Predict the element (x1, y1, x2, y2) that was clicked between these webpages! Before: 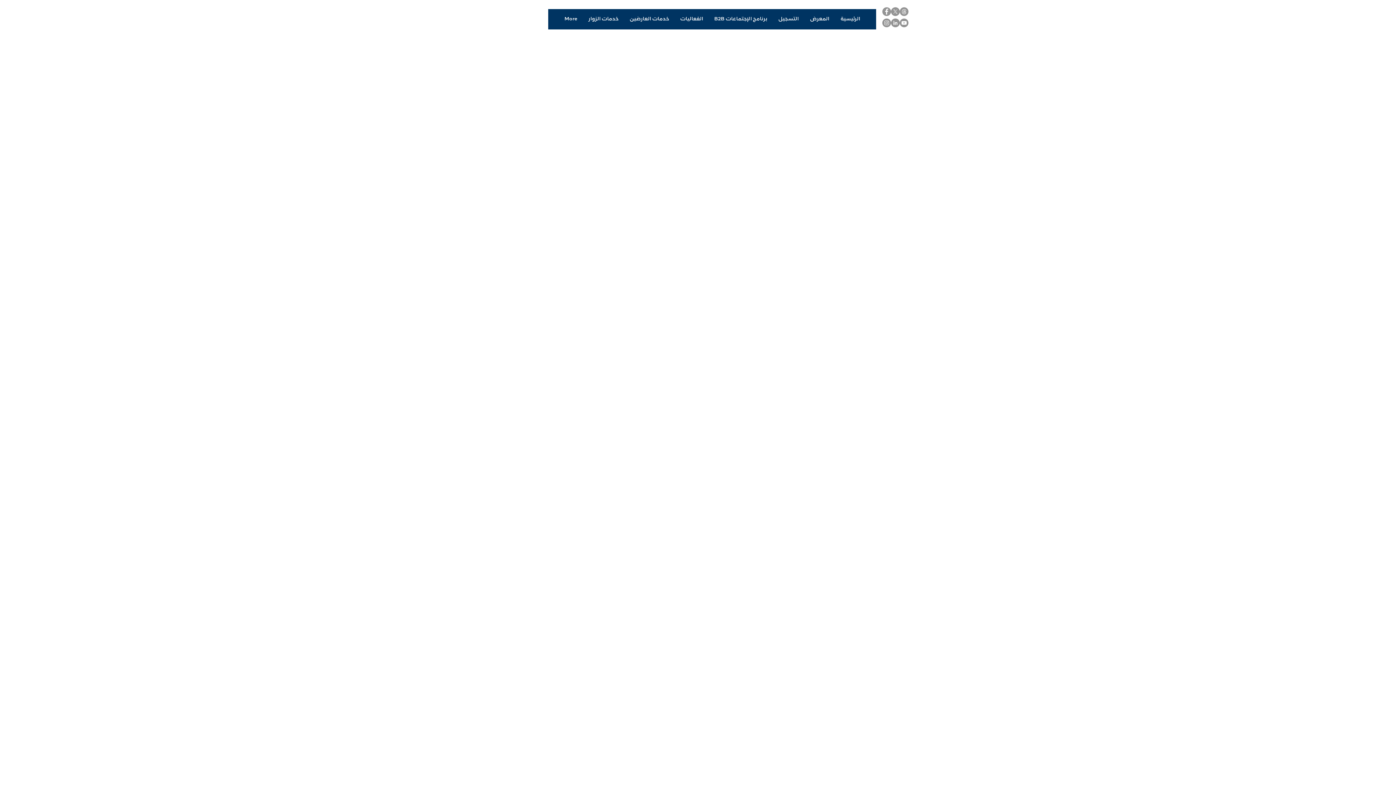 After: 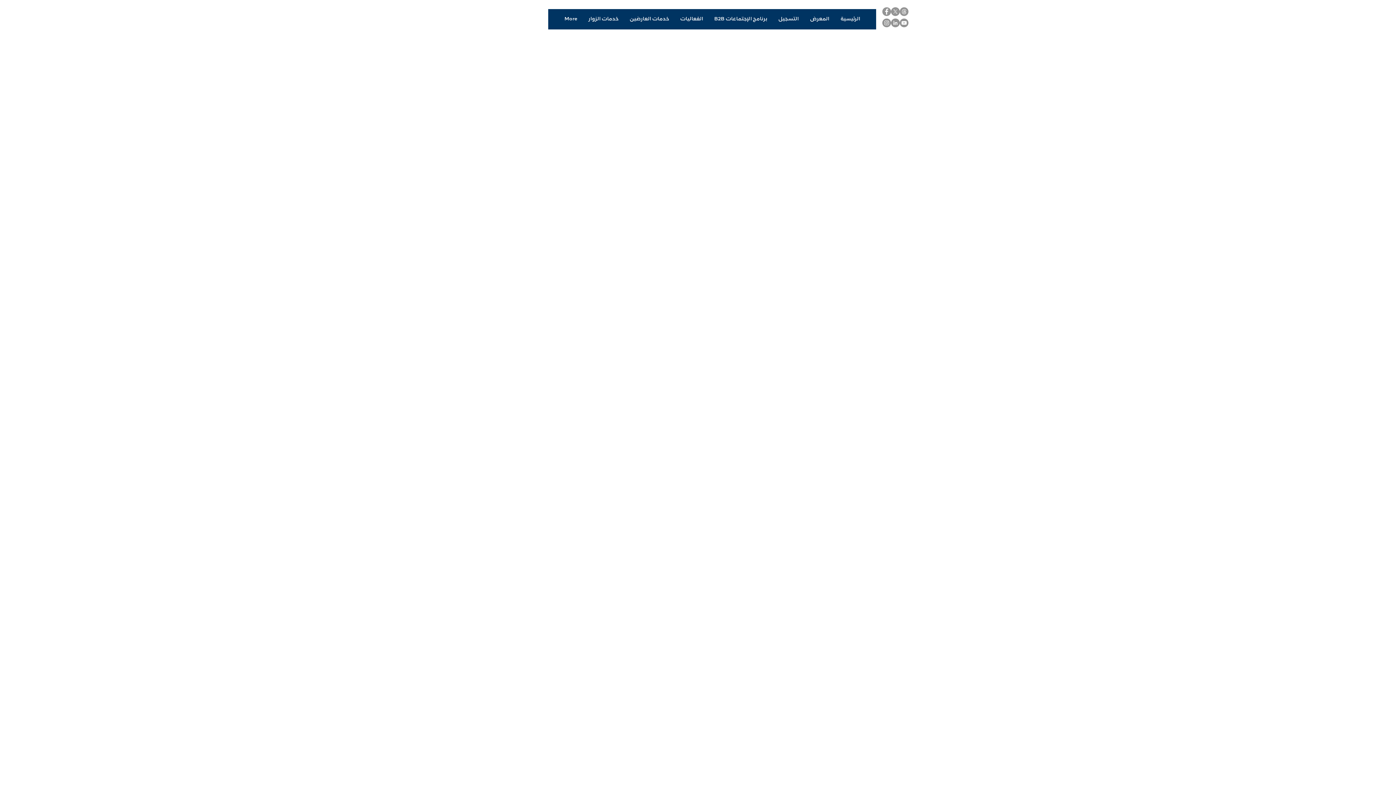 Action: bbox: (624, 9, 674, 29) label: خدمات العارضين